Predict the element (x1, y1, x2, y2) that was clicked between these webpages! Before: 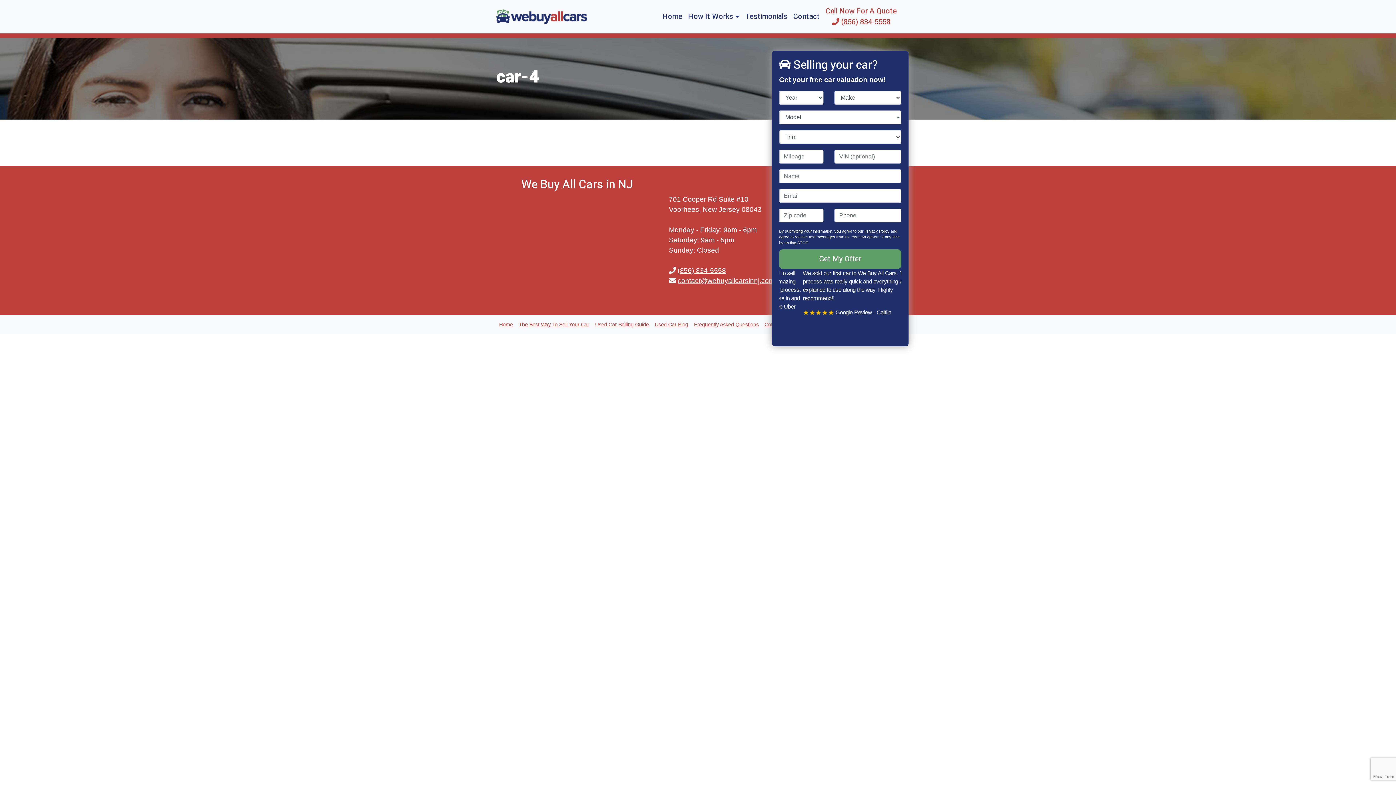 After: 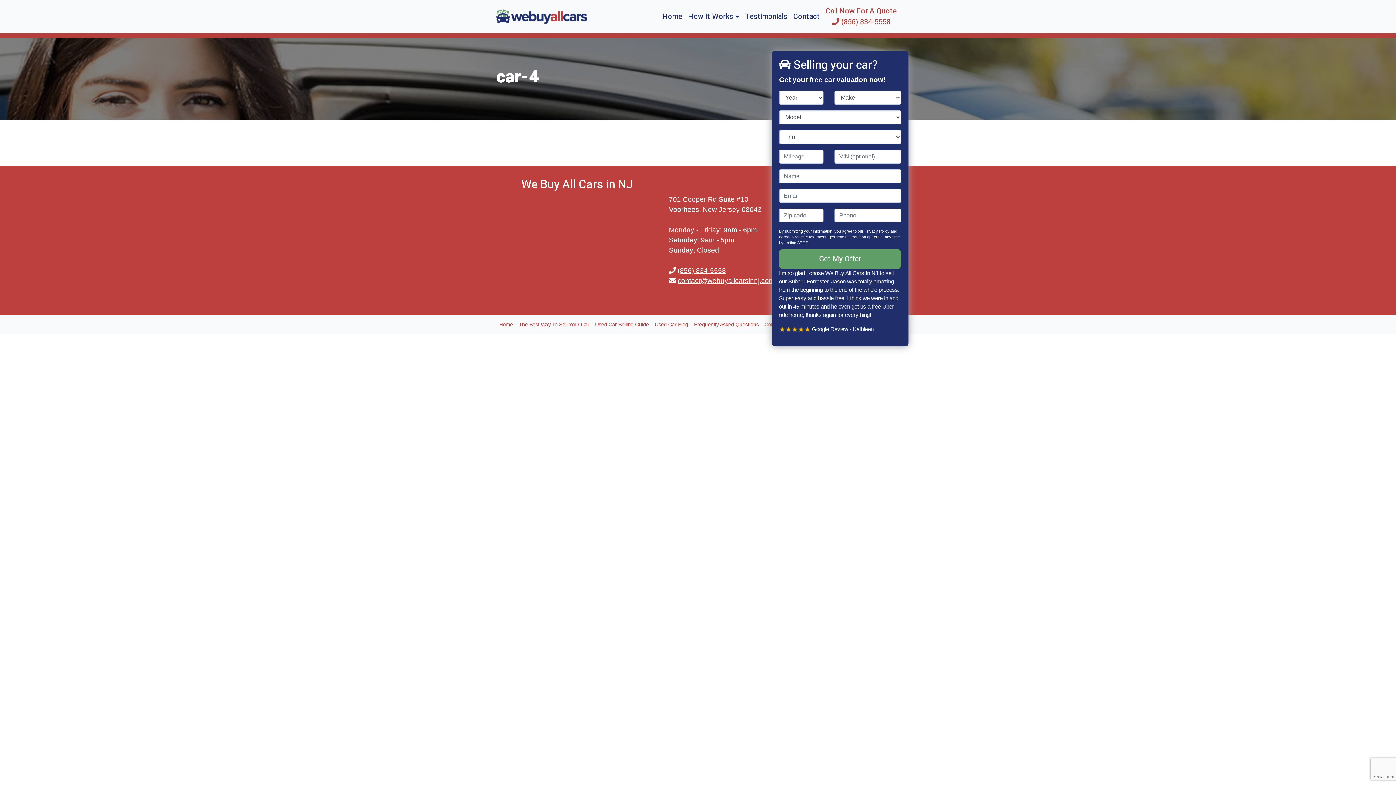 Action: bbox: (864, 229, 889, 233) label: Privacy Policy